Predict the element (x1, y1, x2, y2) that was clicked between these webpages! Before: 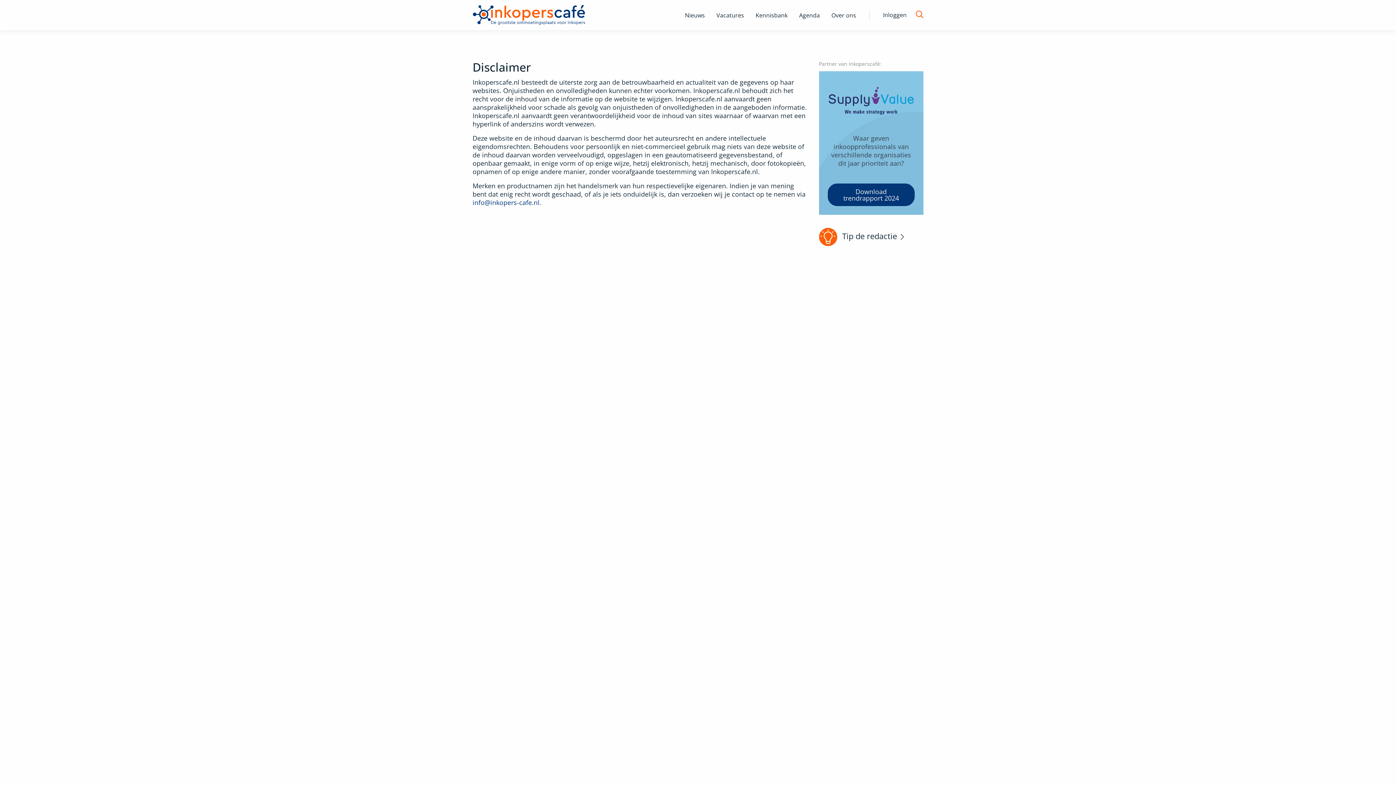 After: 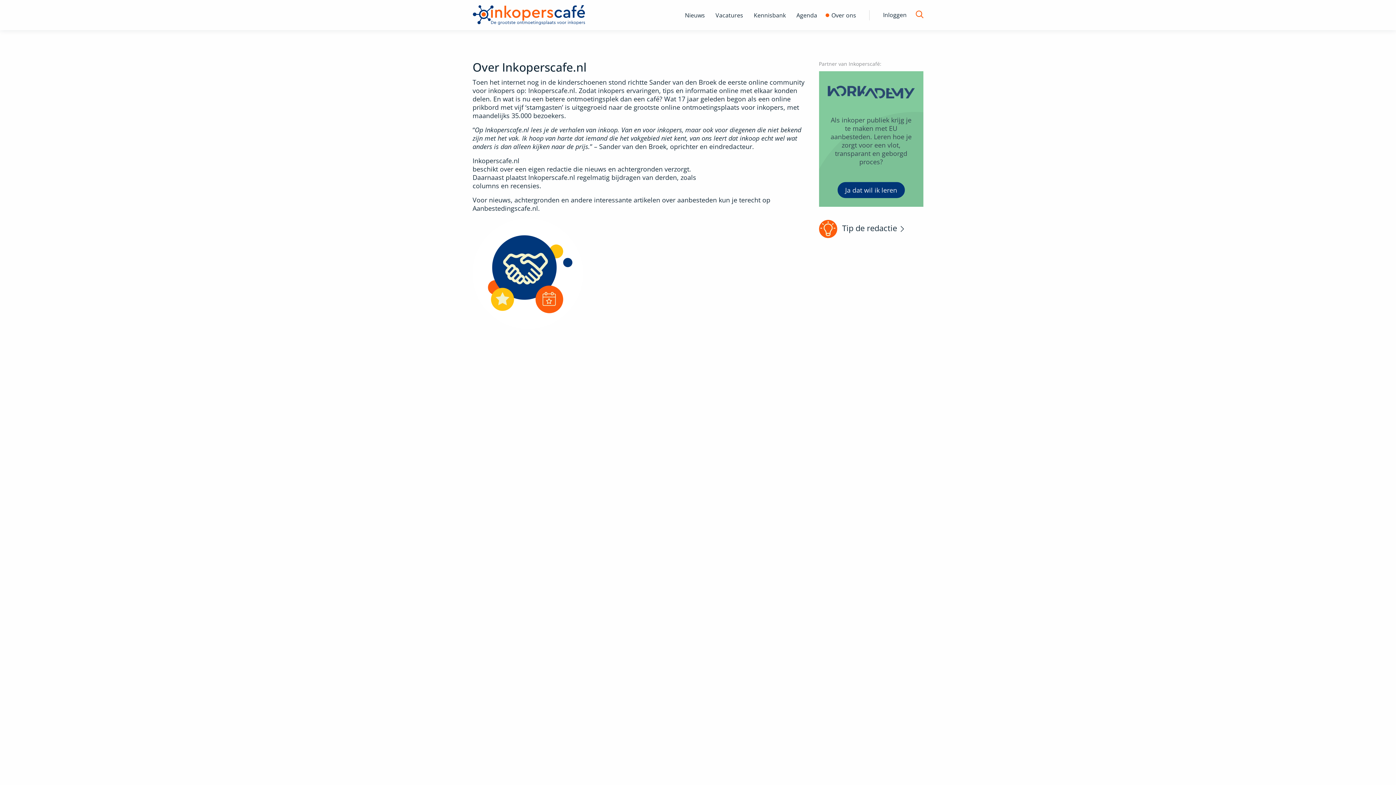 Action: bbox: (825, 0, 862, 30) label: Over ons